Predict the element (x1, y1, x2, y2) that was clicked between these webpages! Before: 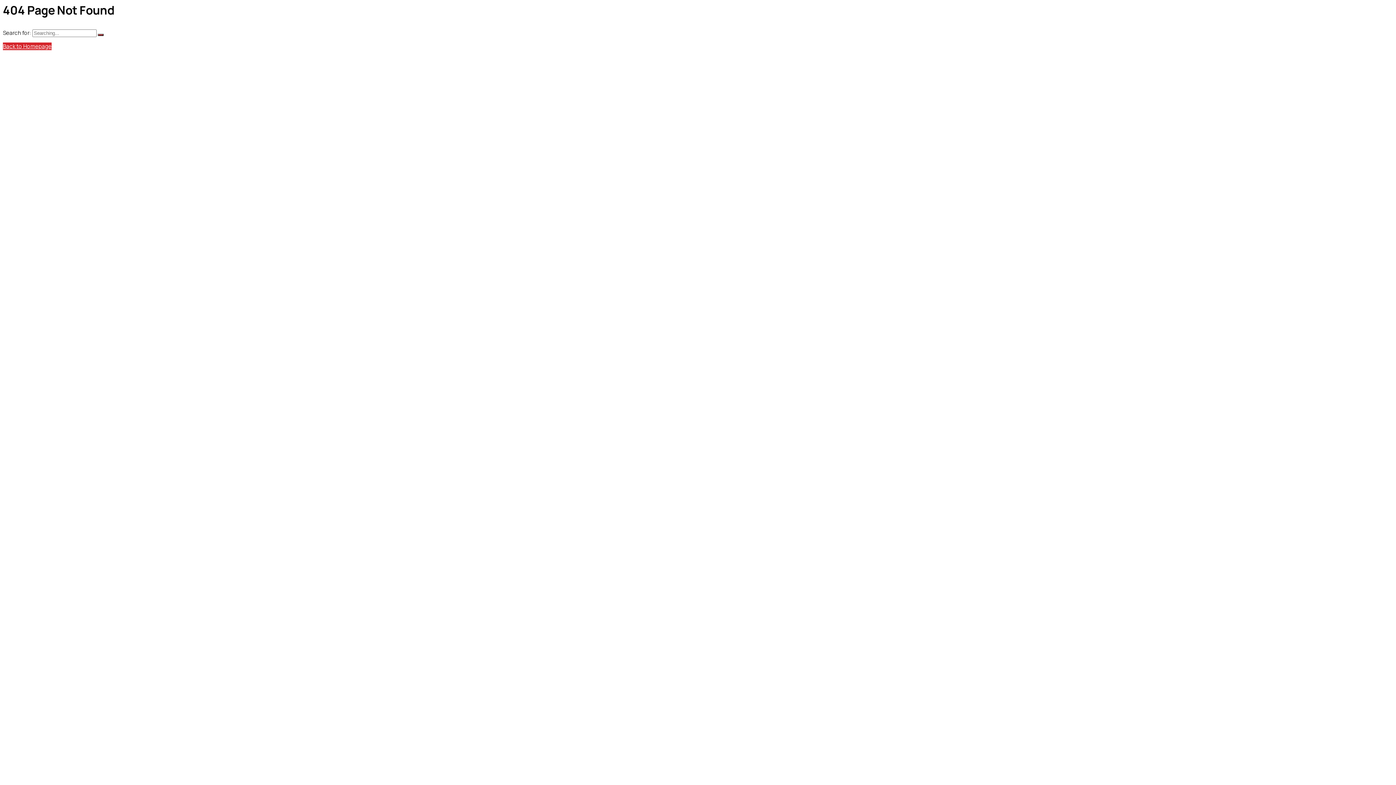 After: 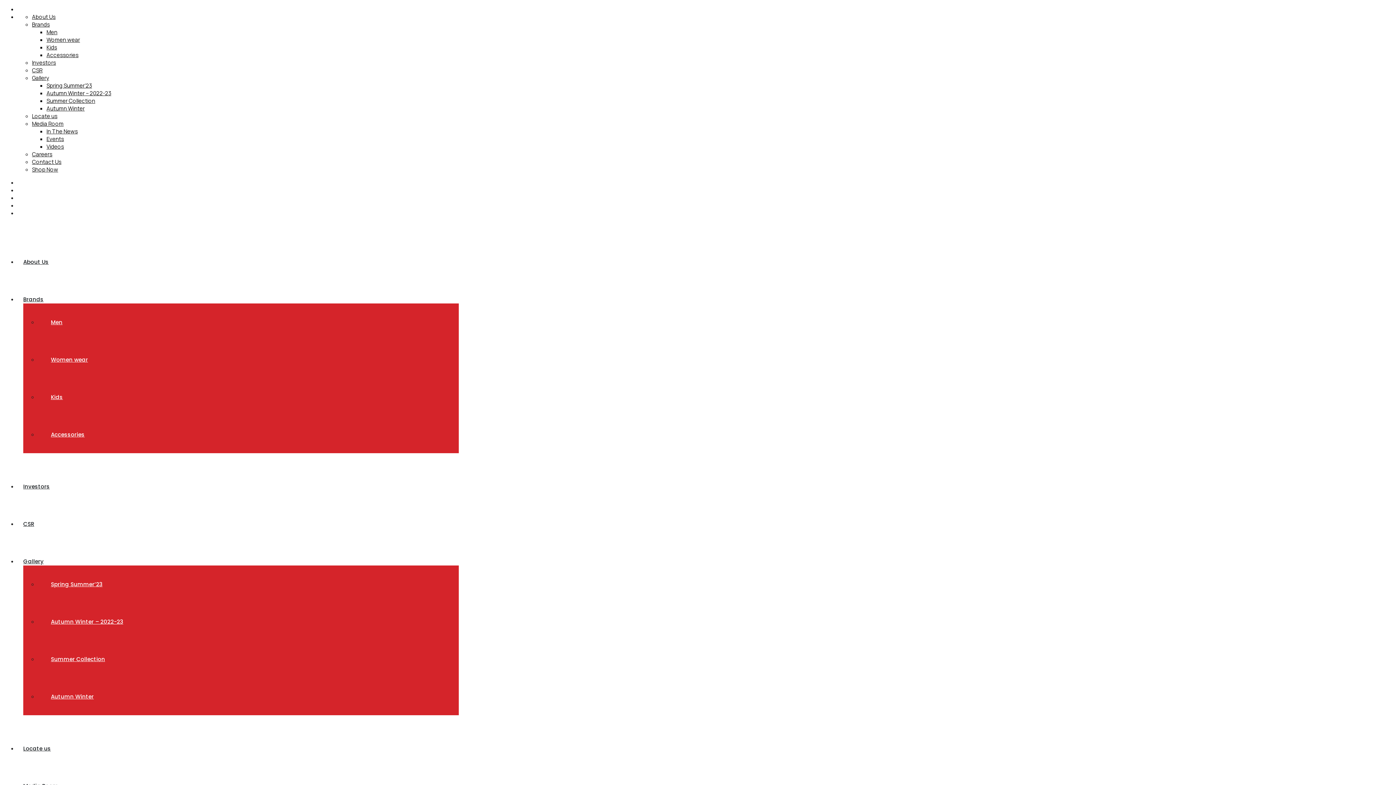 Action: label: Back to Homepage bbox: (2, 42, 51, 50)